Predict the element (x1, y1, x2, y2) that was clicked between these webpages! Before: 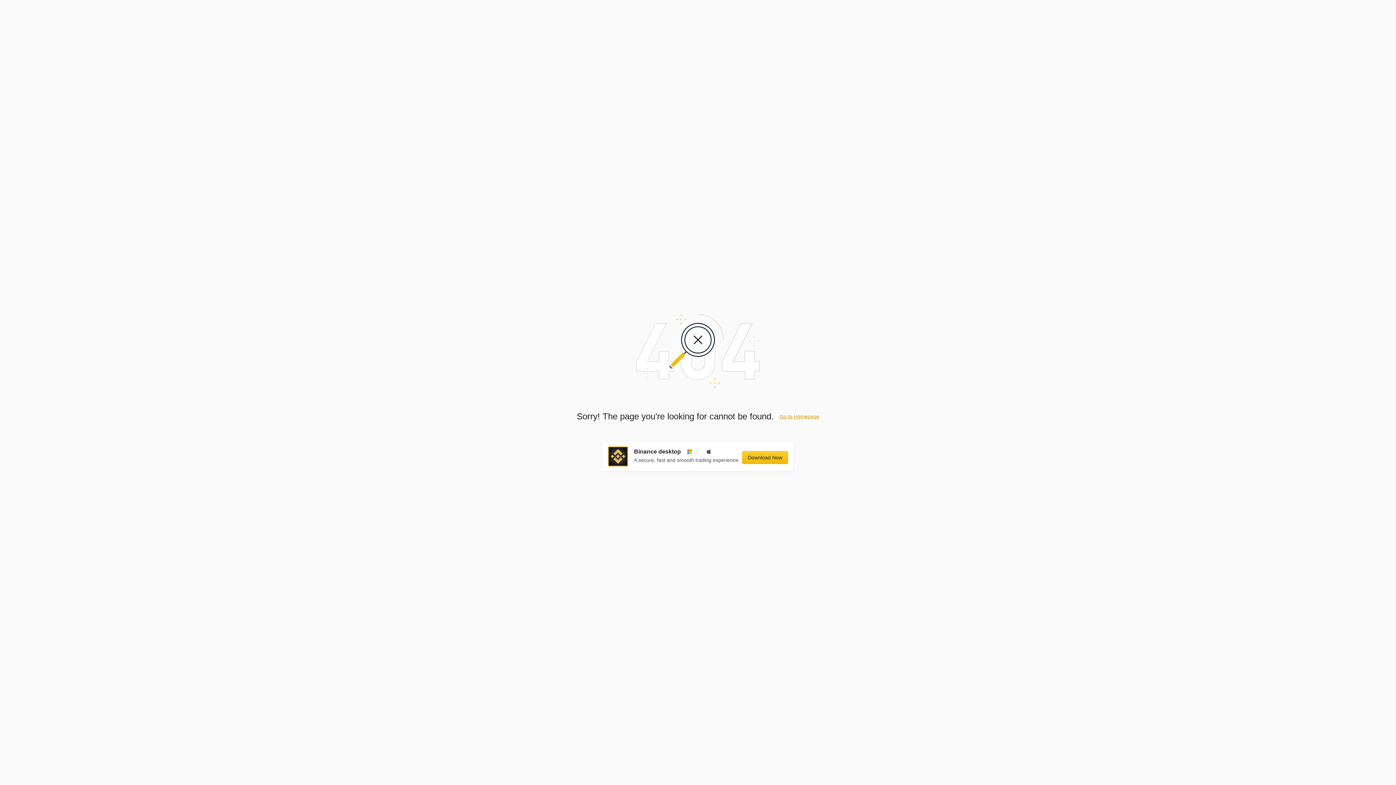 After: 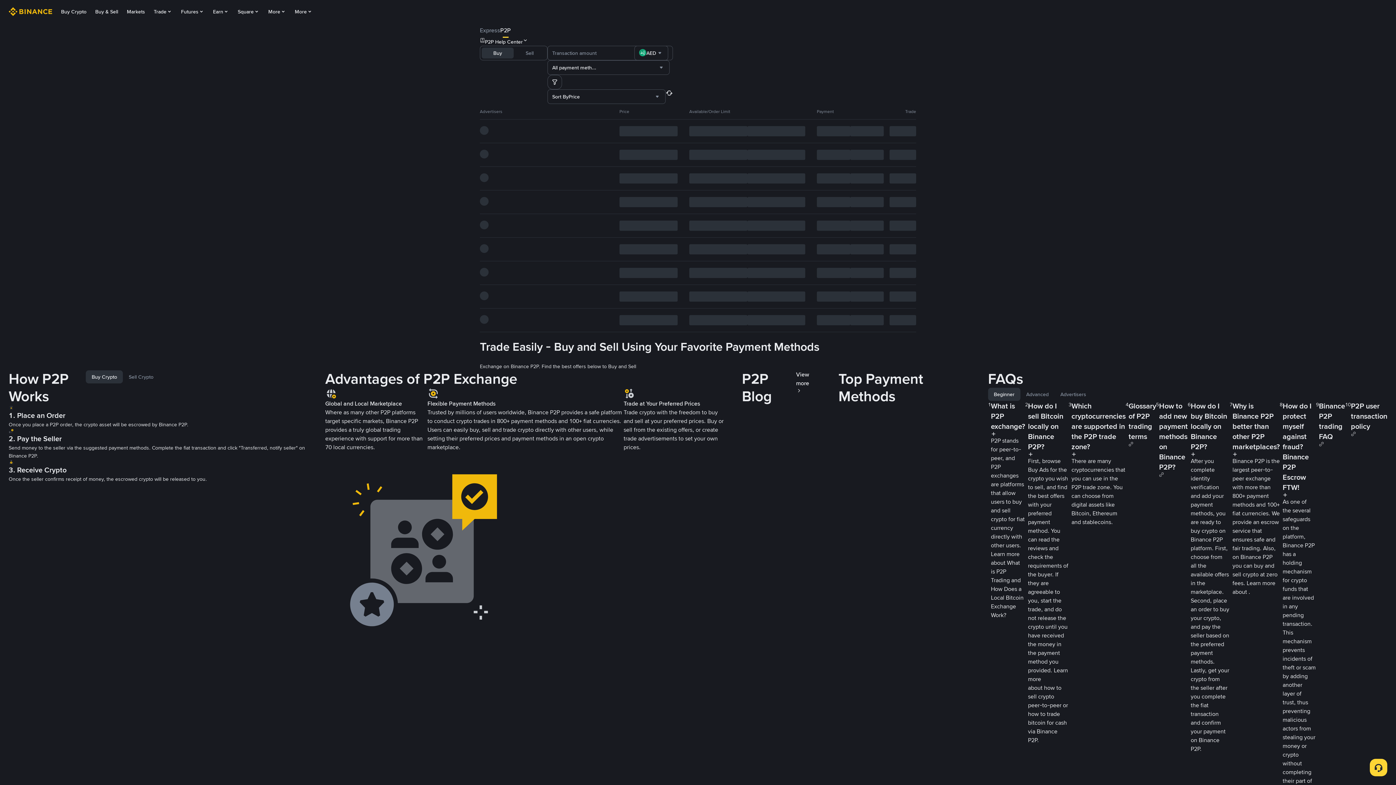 Action: bbox: (779, 413, 819, 419) label: Go to Homepage